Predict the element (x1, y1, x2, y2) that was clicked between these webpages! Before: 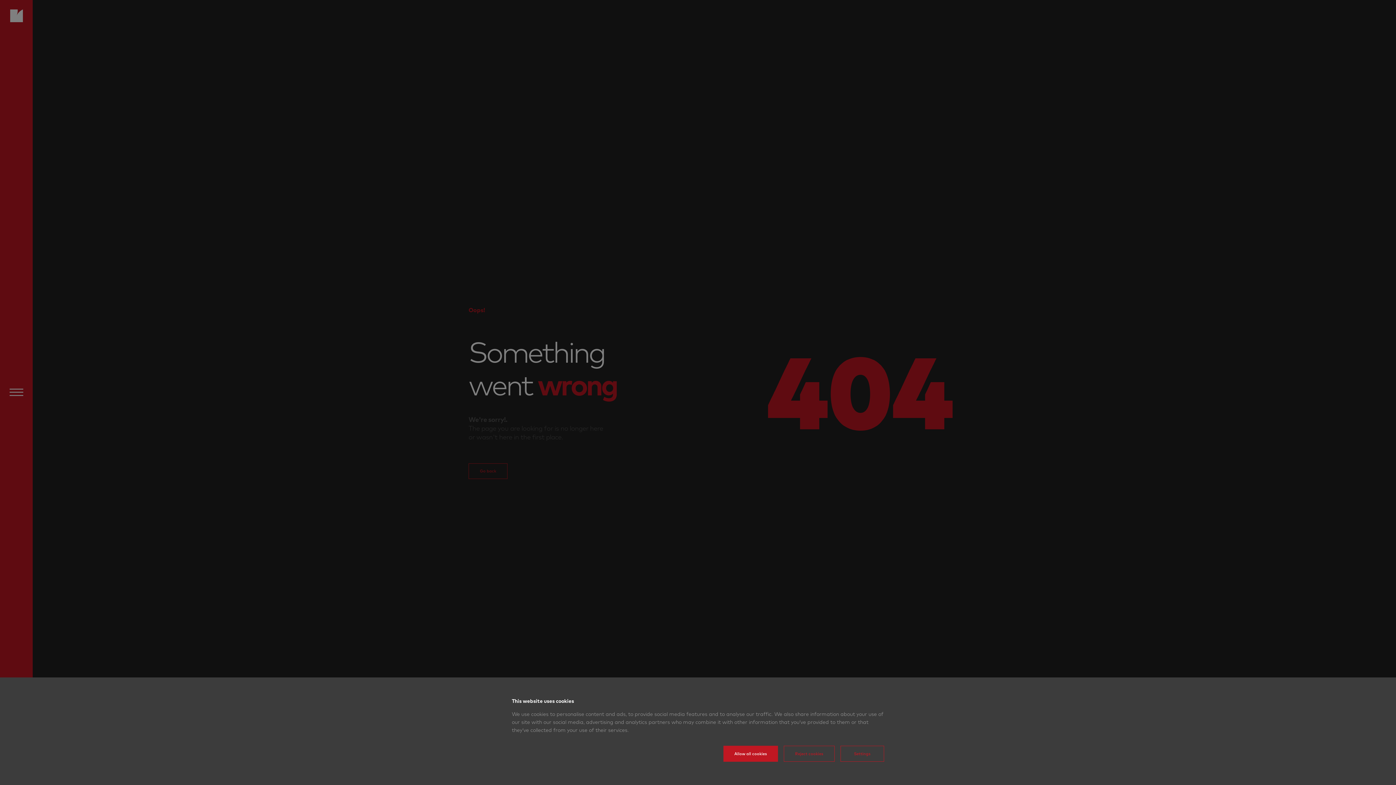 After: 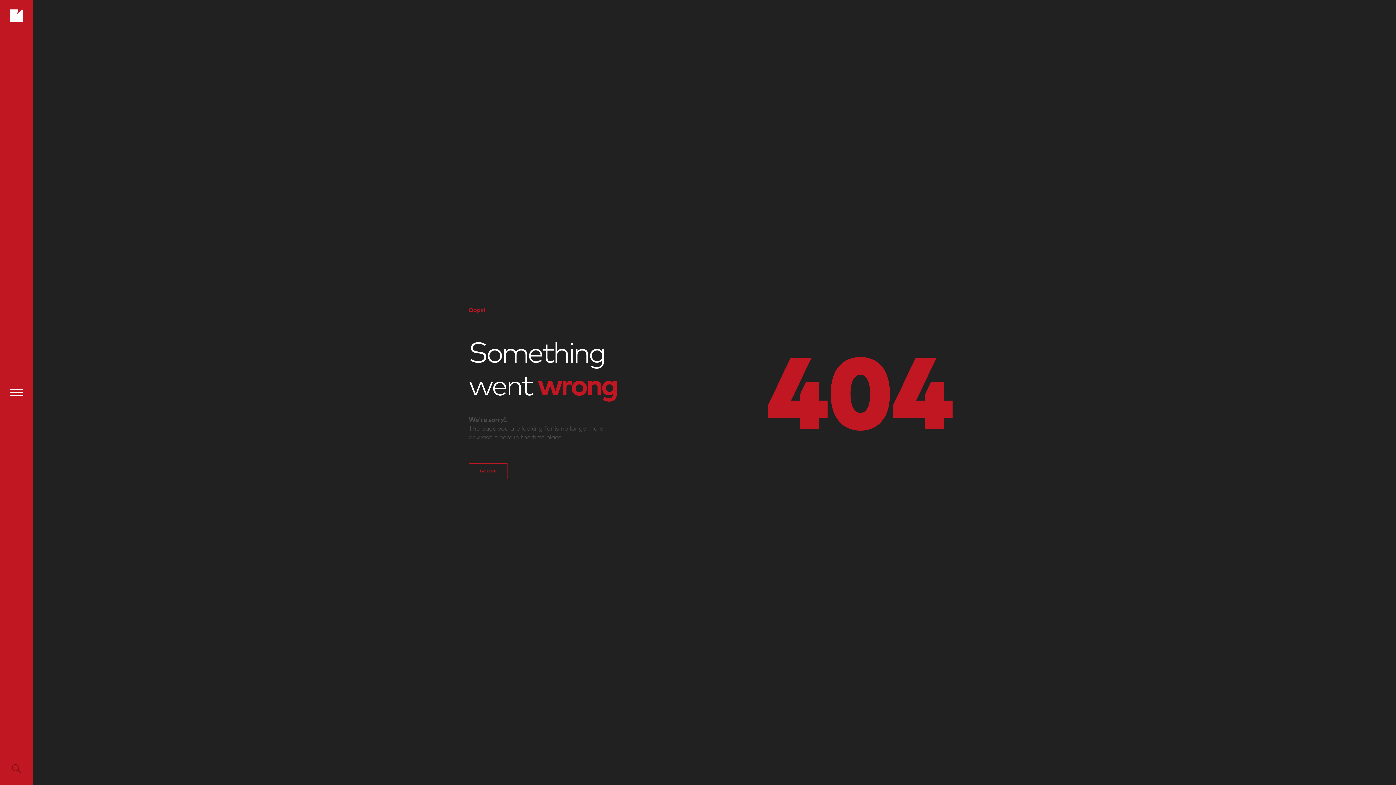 Action: bbox: (723, 746, 778, 762) label: Allow all cookies